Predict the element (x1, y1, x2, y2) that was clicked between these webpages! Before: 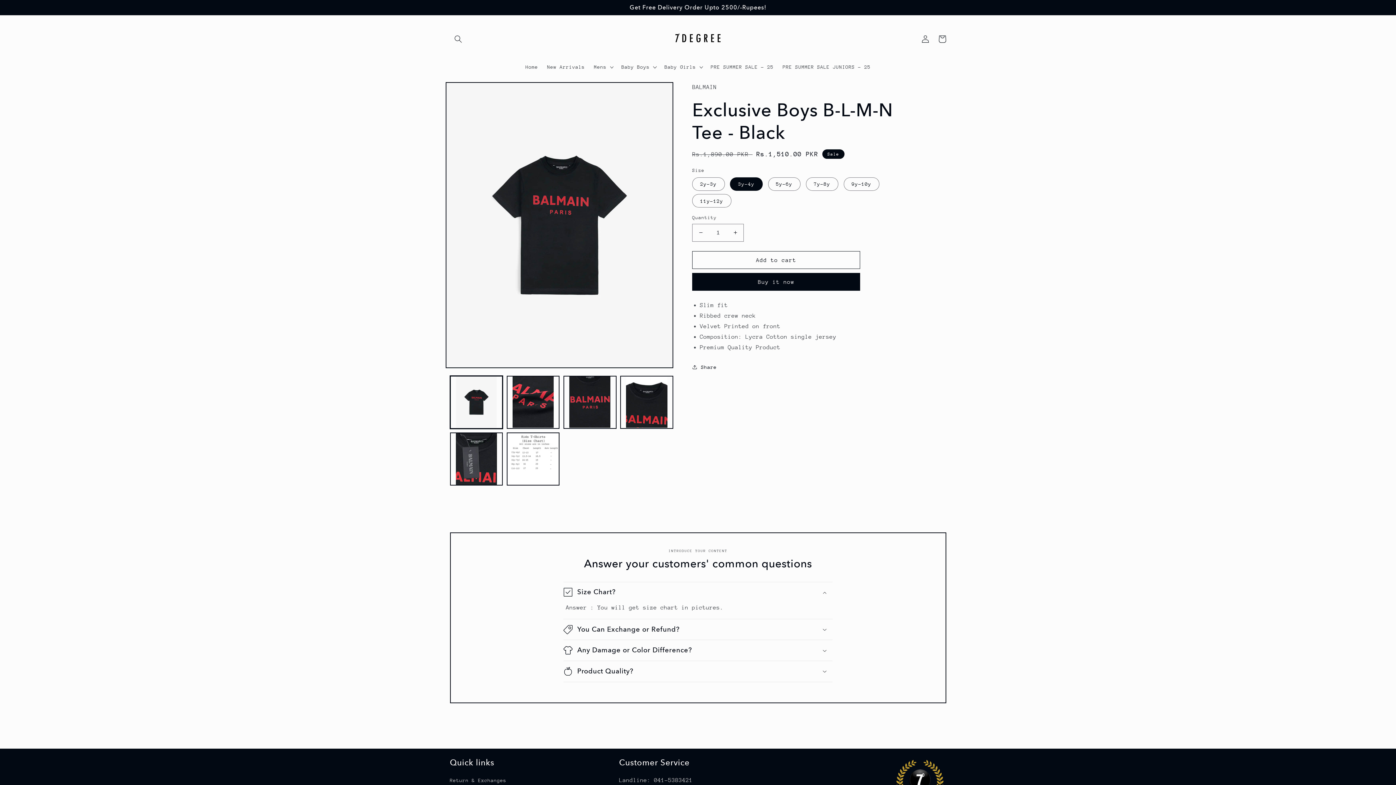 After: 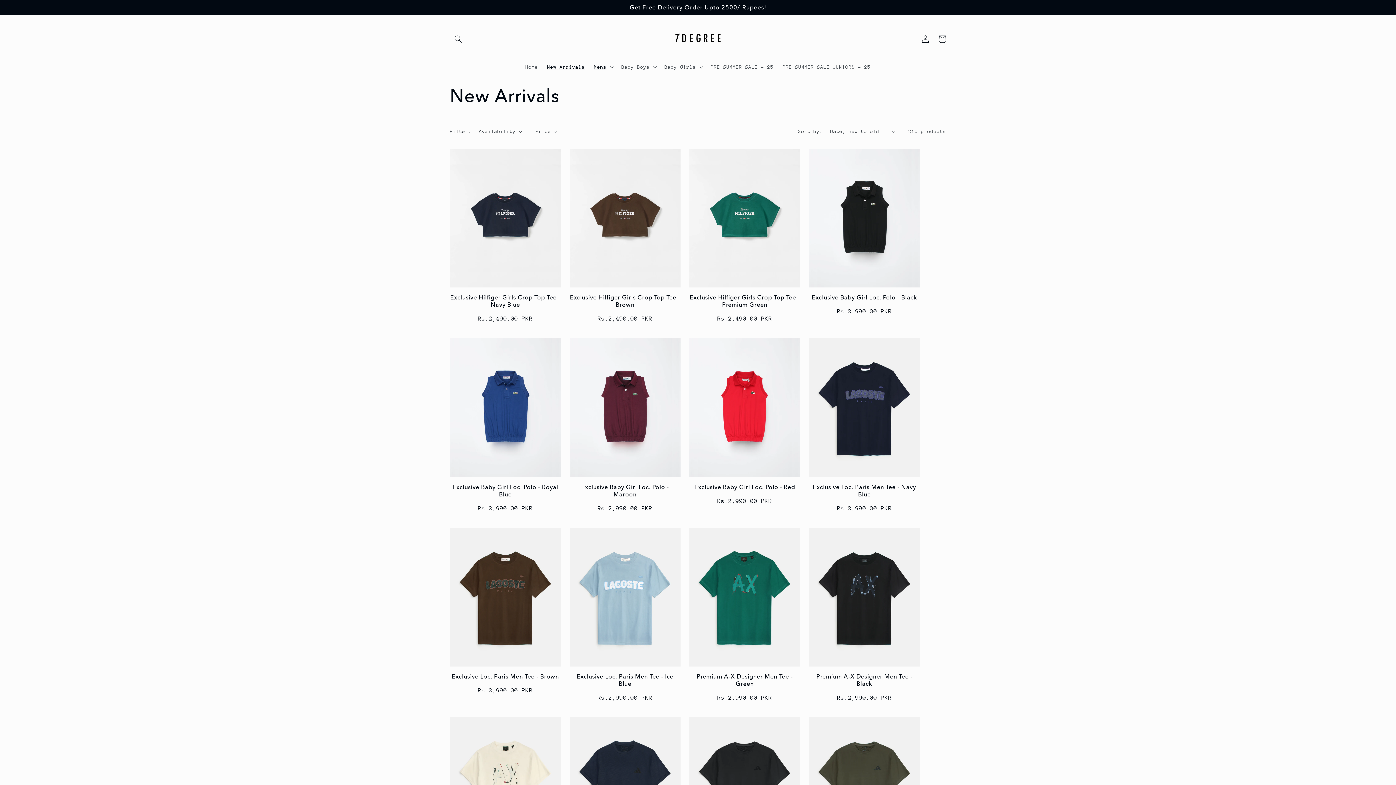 Action: label: New Arrivals bbox: (542, 59, 589, 74)